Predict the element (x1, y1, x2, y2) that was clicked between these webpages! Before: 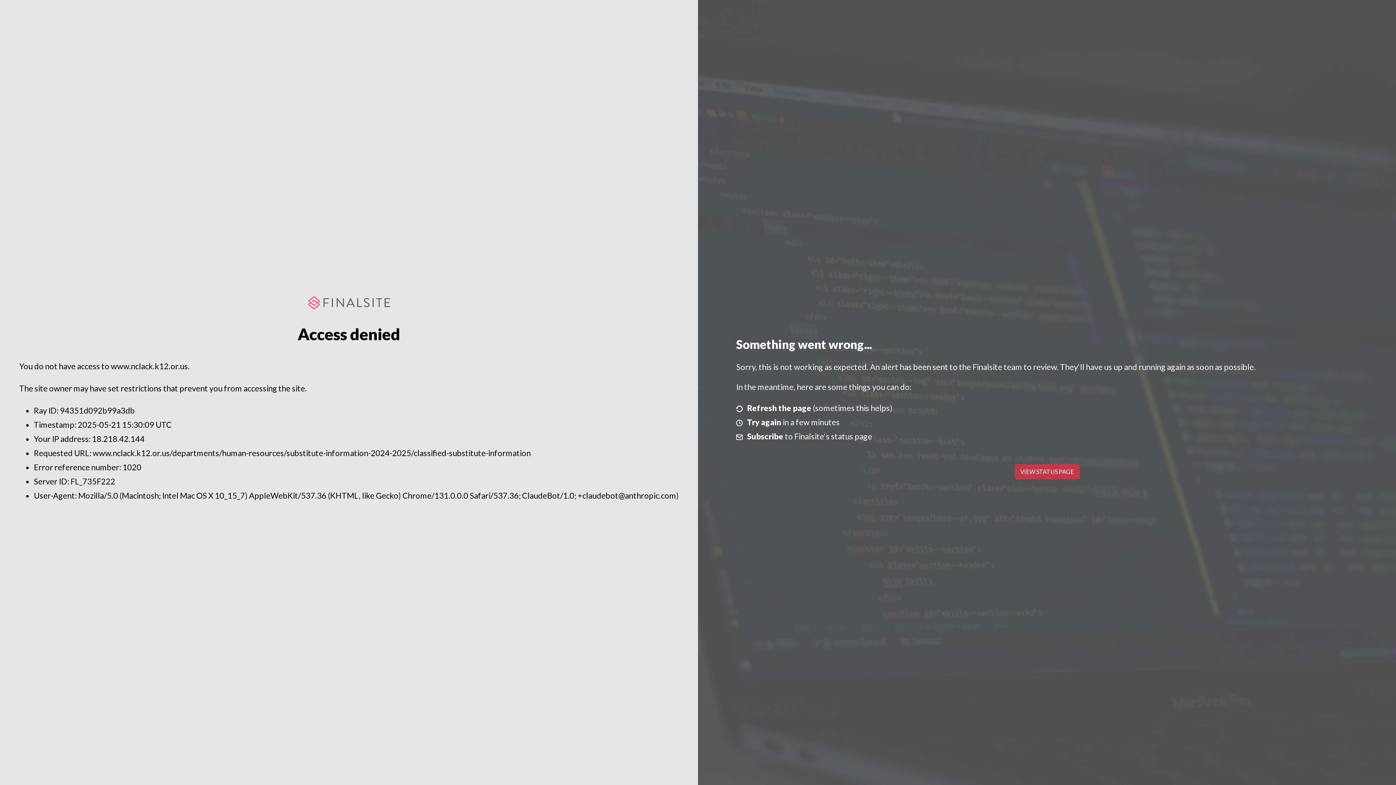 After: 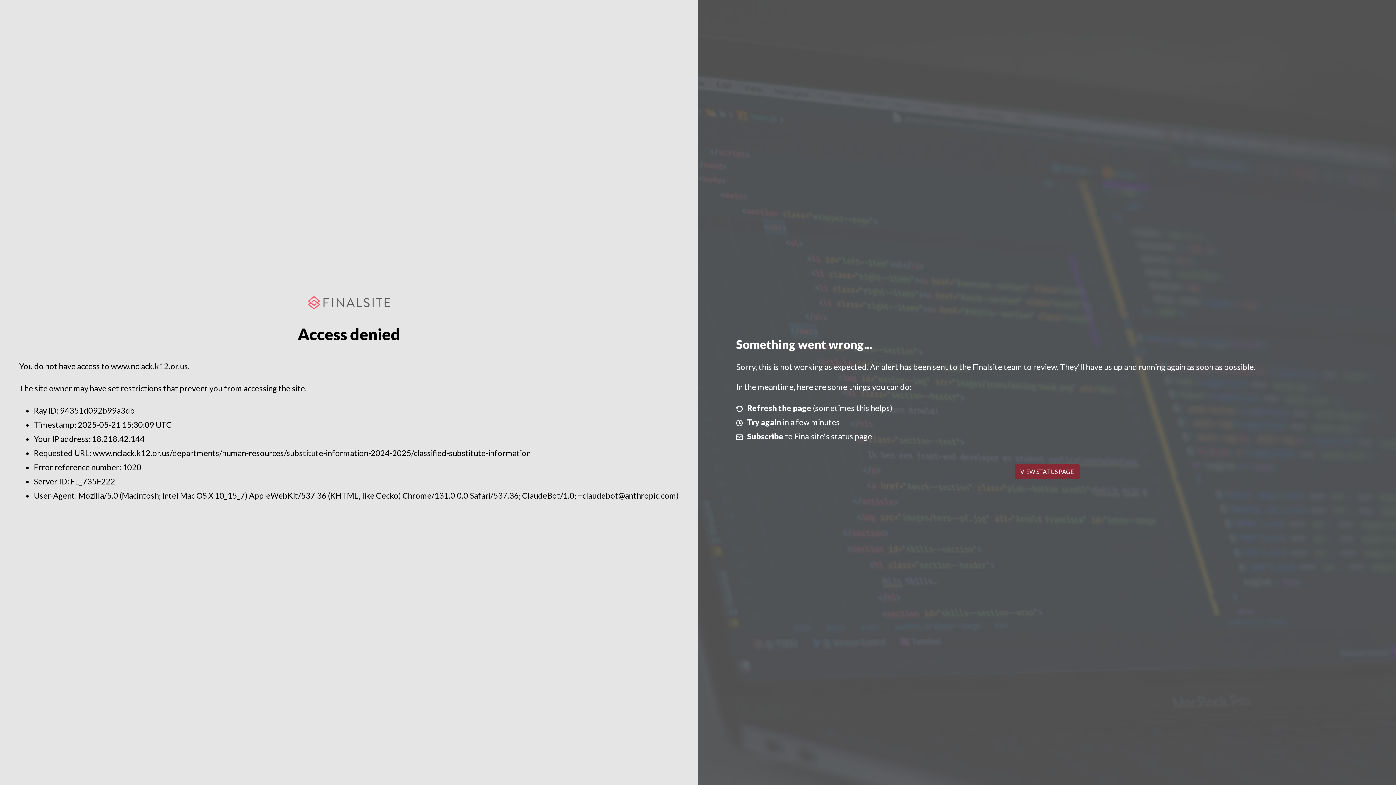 Action: bbox: (1014, 464, 1079, 479) label: VIEW STATUS PAGE